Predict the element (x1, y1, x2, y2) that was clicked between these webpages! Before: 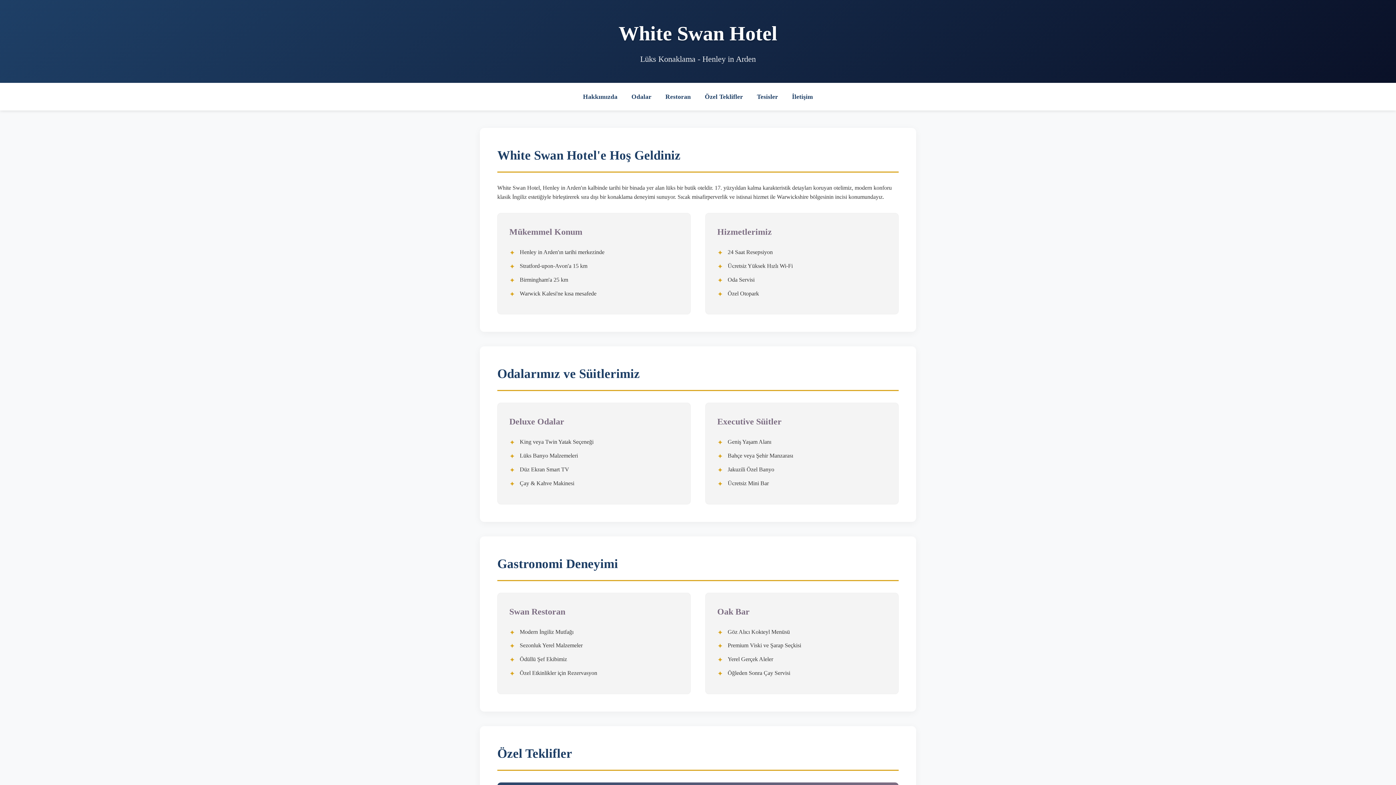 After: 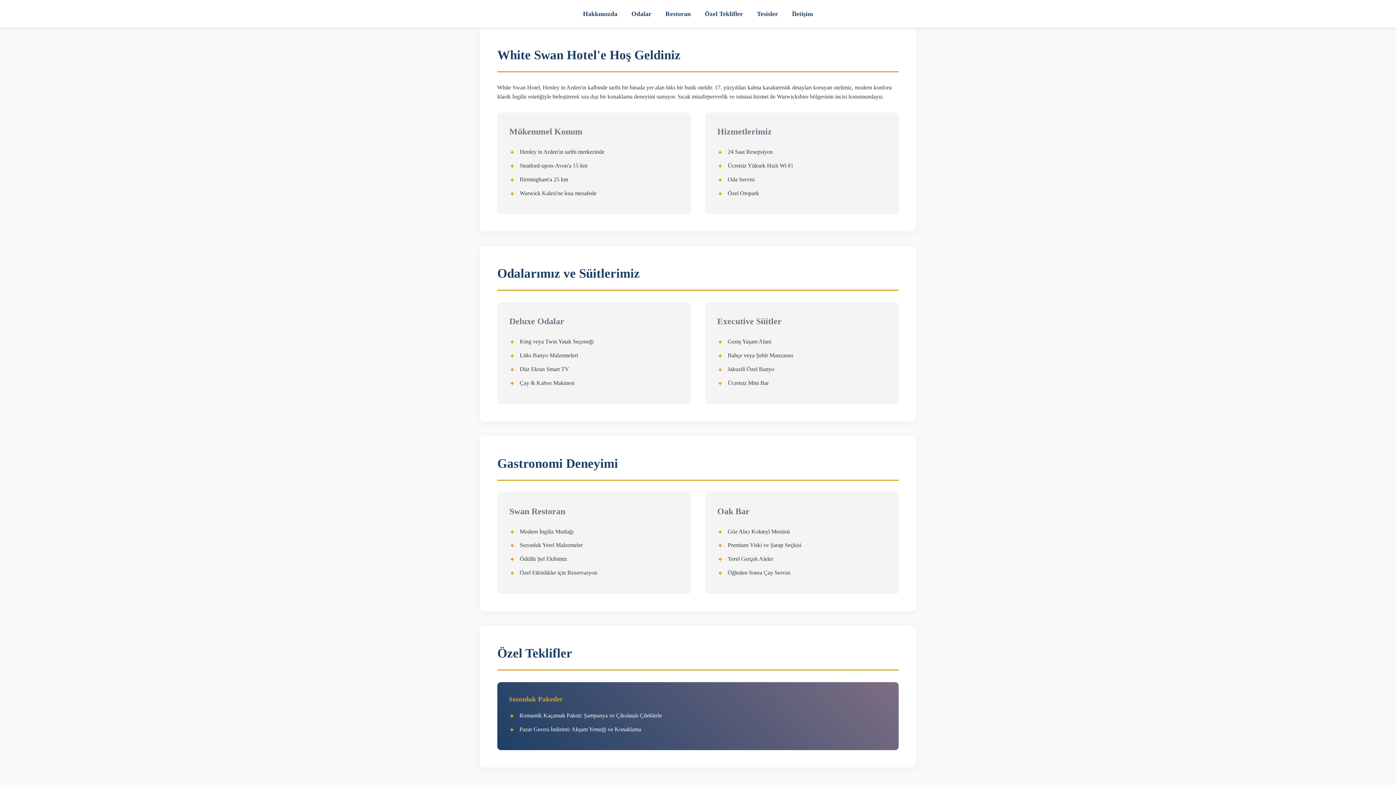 Action: bbox: (576, 88, 624, 104) label: Hakkımızda